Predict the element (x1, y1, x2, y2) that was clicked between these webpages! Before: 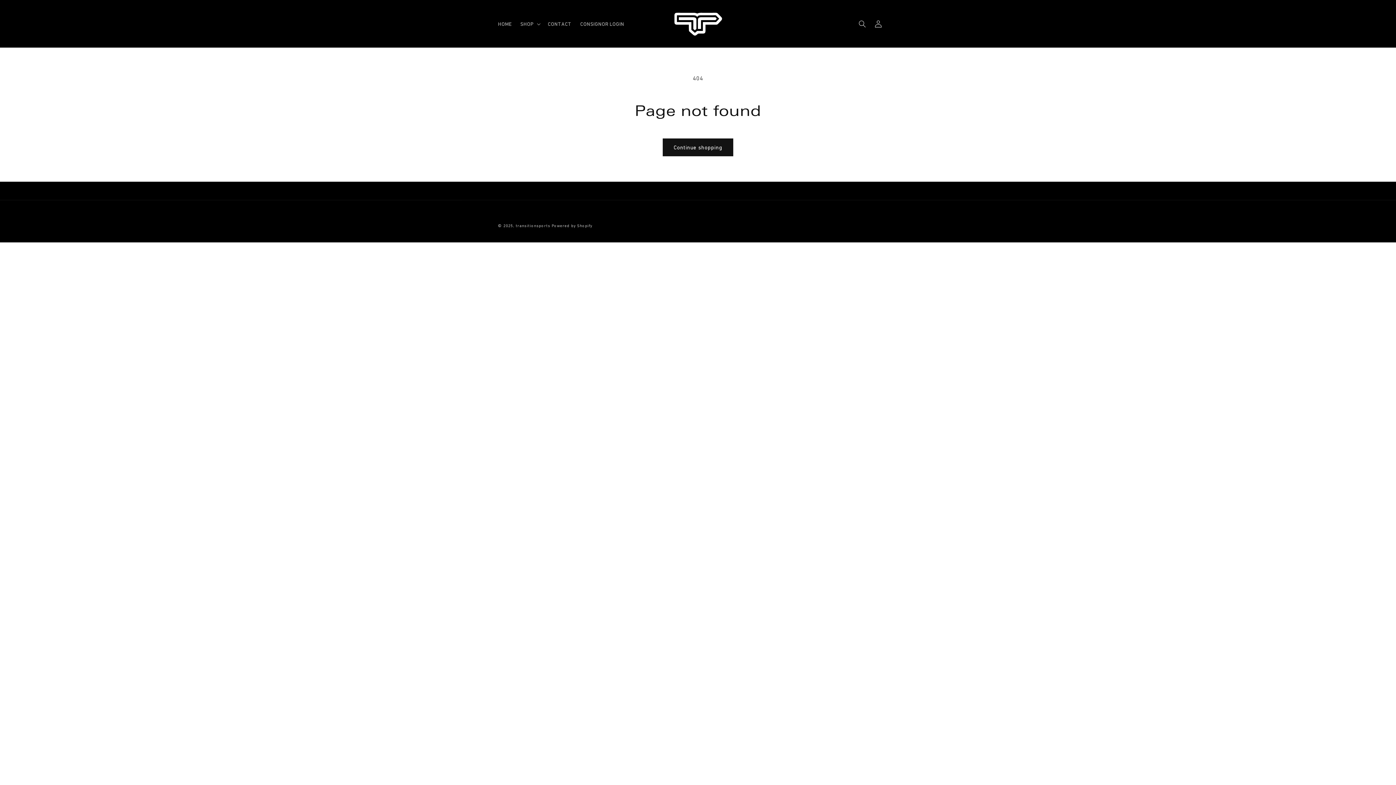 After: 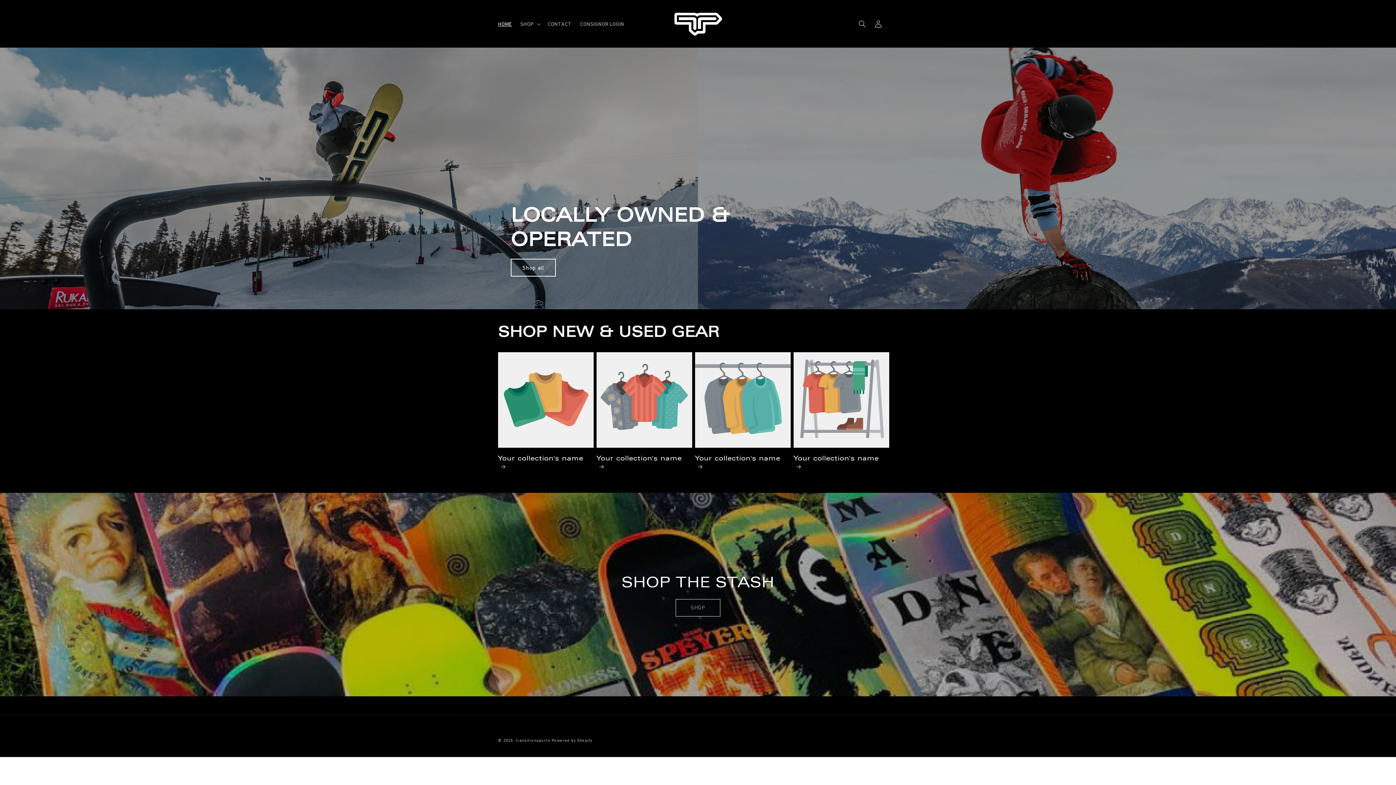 Action: label: transitionsports bbox: (515, 223, 550, 228)